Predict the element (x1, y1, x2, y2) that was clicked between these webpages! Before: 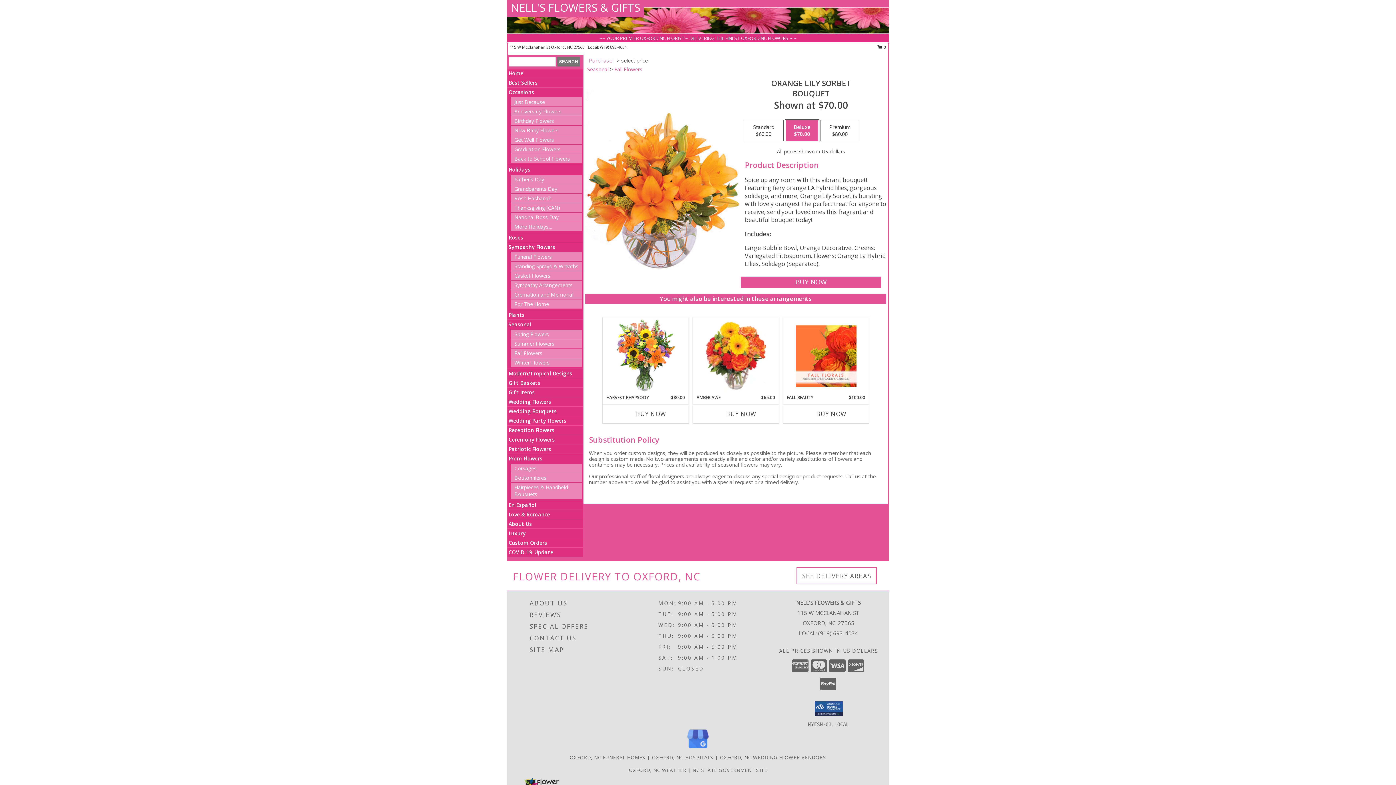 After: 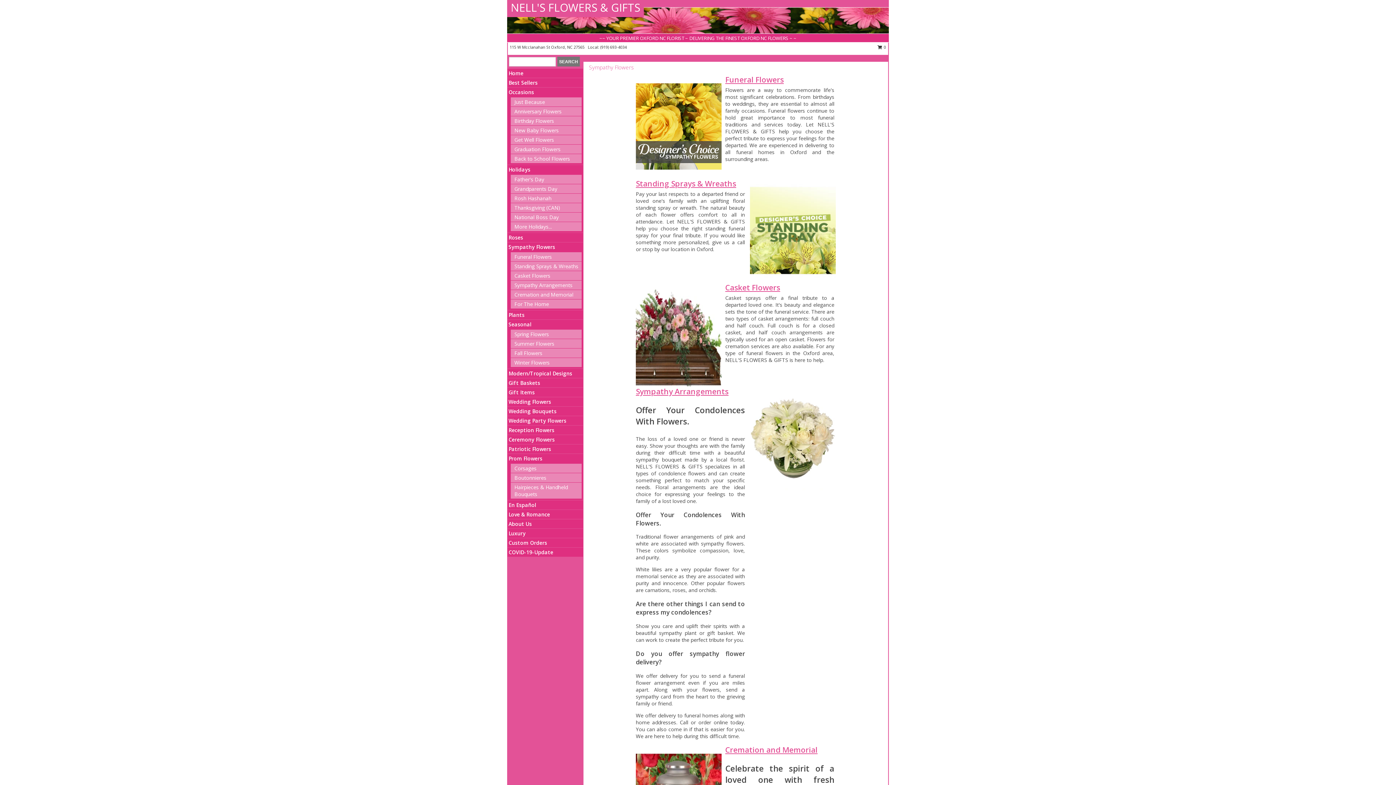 Action: label: Sympathy Flowers bbox: (508, 243, 555, 250)